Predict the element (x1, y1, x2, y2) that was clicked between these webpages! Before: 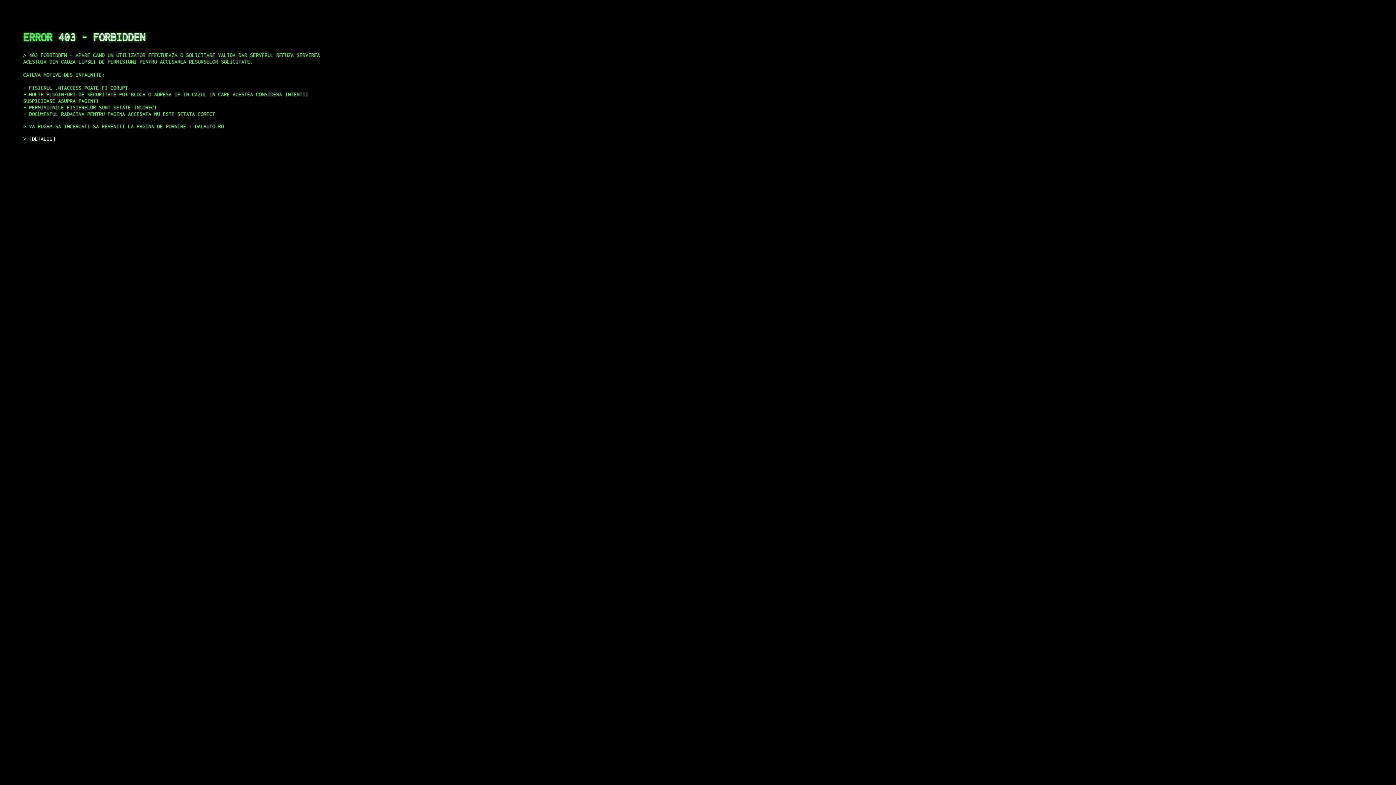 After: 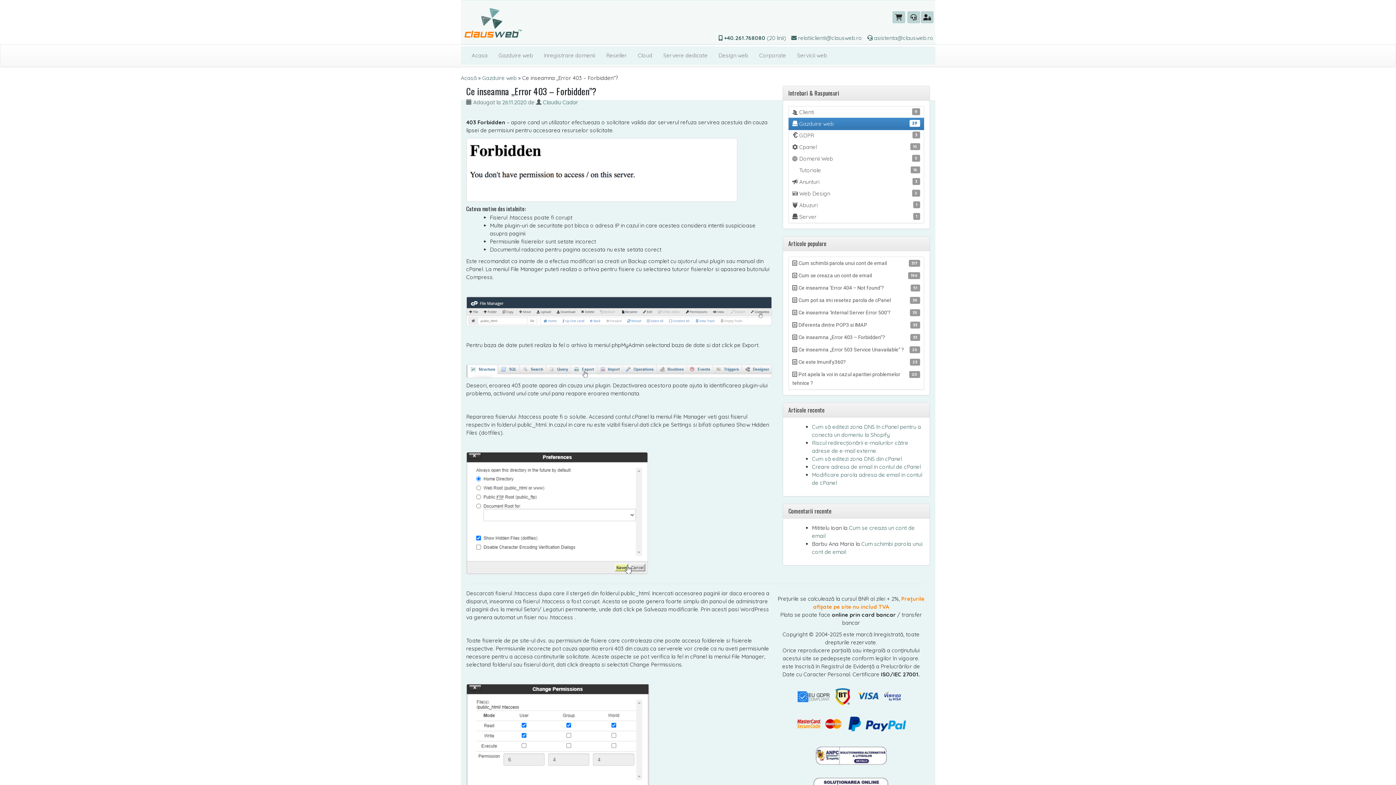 Action: label: DETALII bbox: (29, 135, 55, 141)